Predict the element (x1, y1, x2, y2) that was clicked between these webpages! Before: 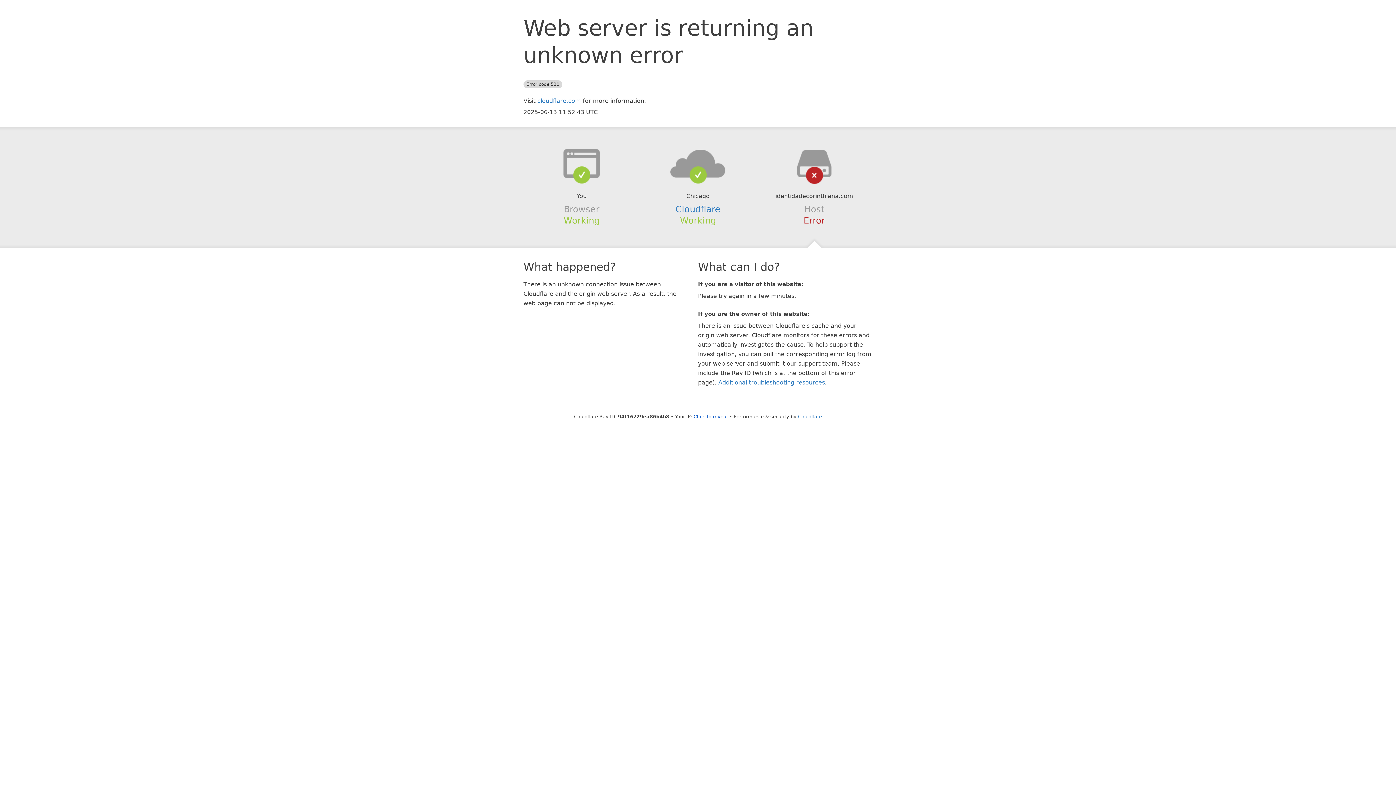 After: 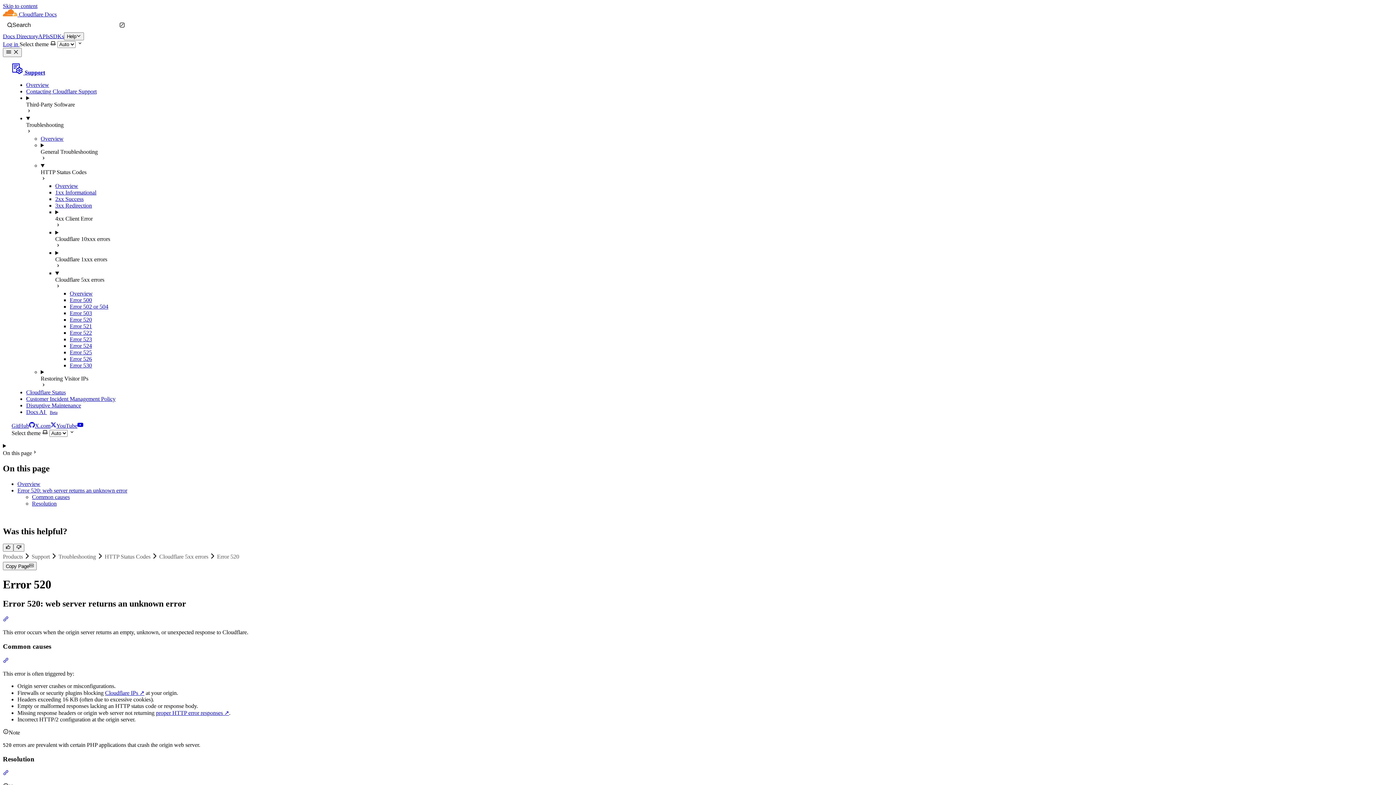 Action: bbox: (718, 379, 825, 386) label: Additional troubleshooting resources